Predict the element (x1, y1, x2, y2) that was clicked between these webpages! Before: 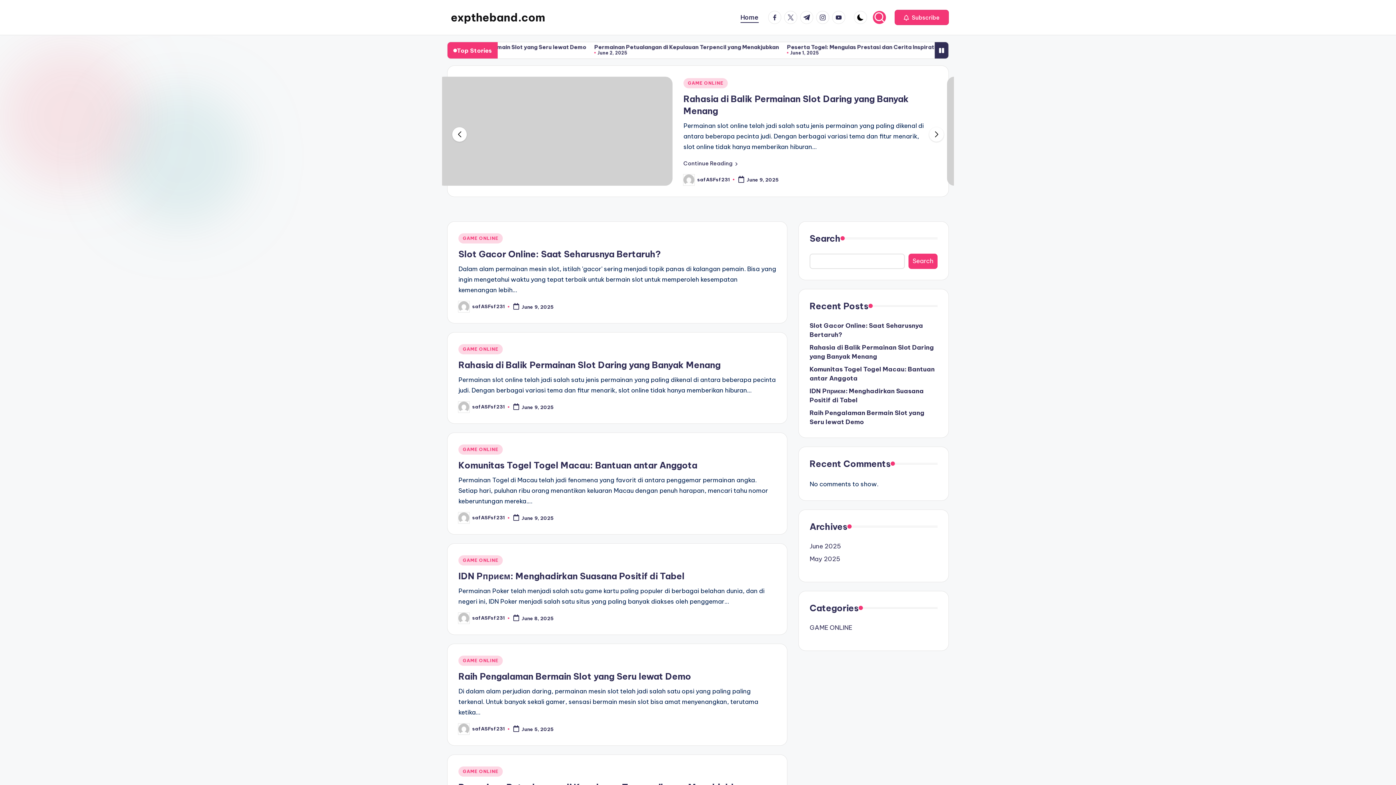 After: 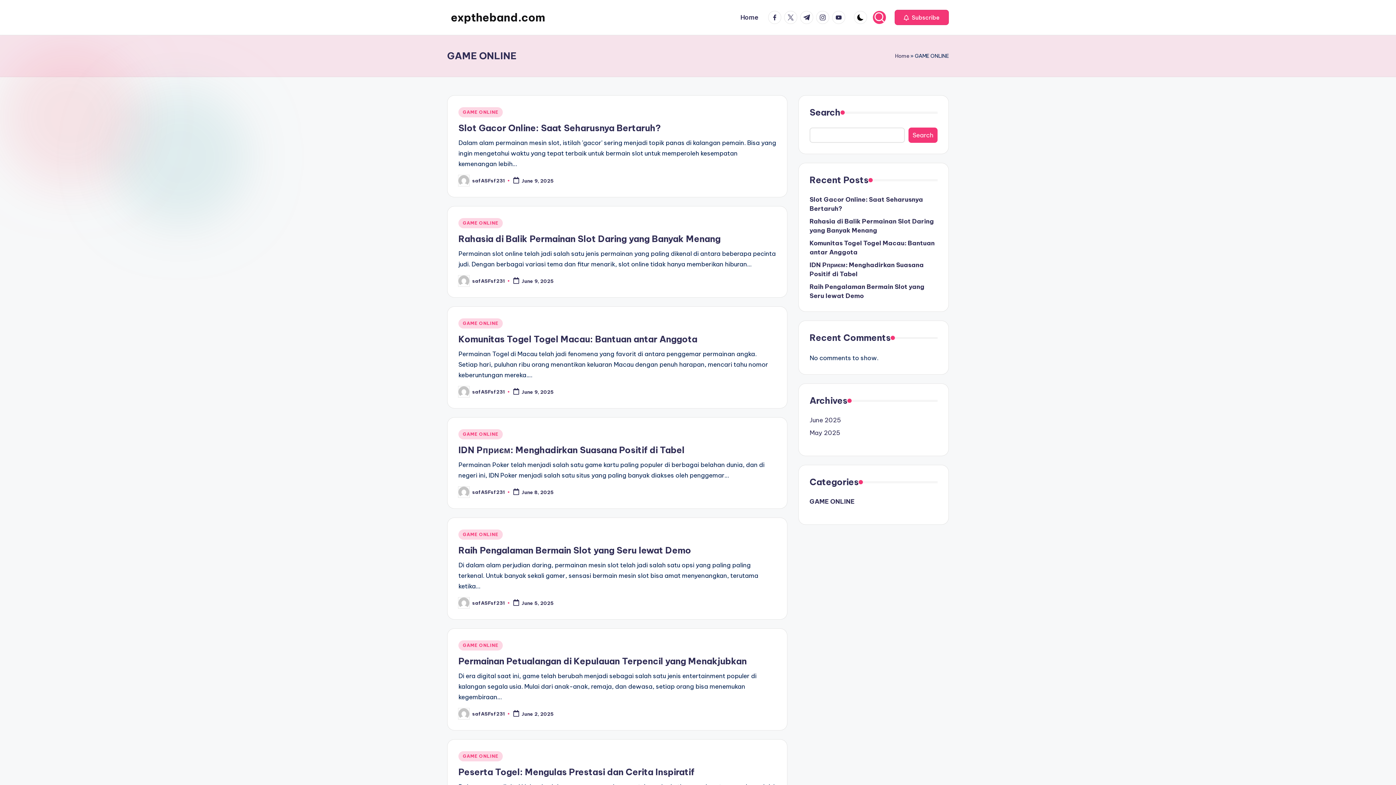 Action: bbox: (458, 233, 502, 243) label: GAME ONLINE